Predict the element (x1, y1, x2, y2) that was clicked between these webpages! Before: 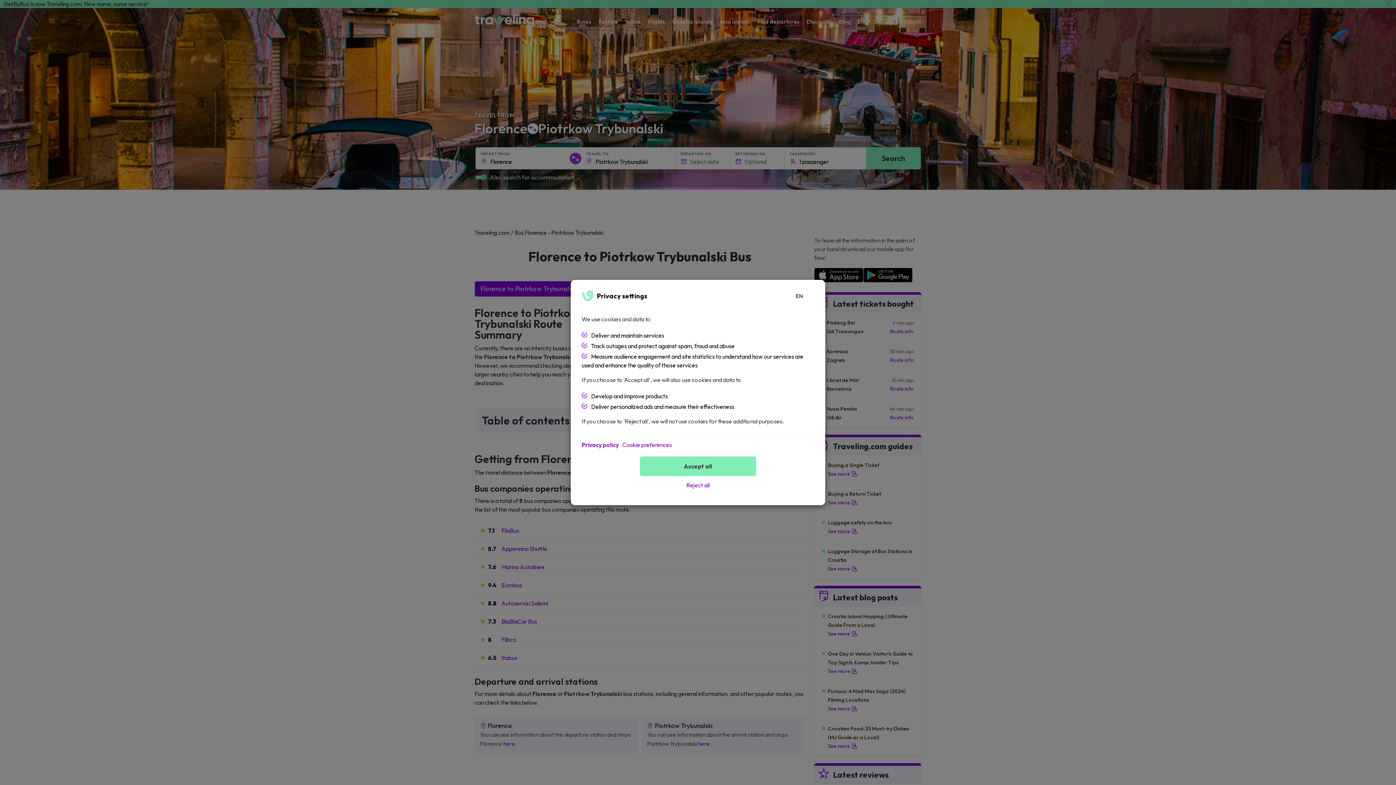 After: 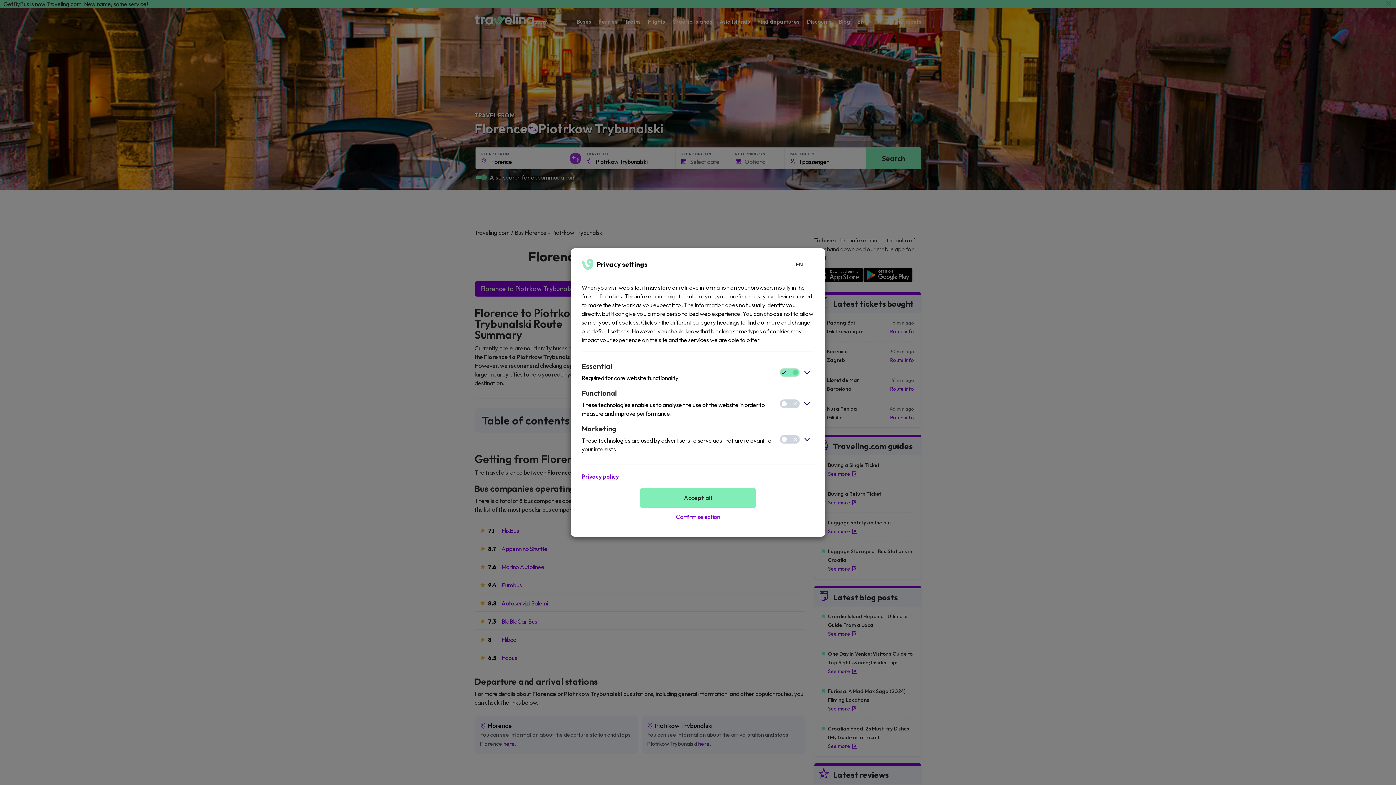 Action: bbox: (622, 440, 672, 449) label: Cookie preferences